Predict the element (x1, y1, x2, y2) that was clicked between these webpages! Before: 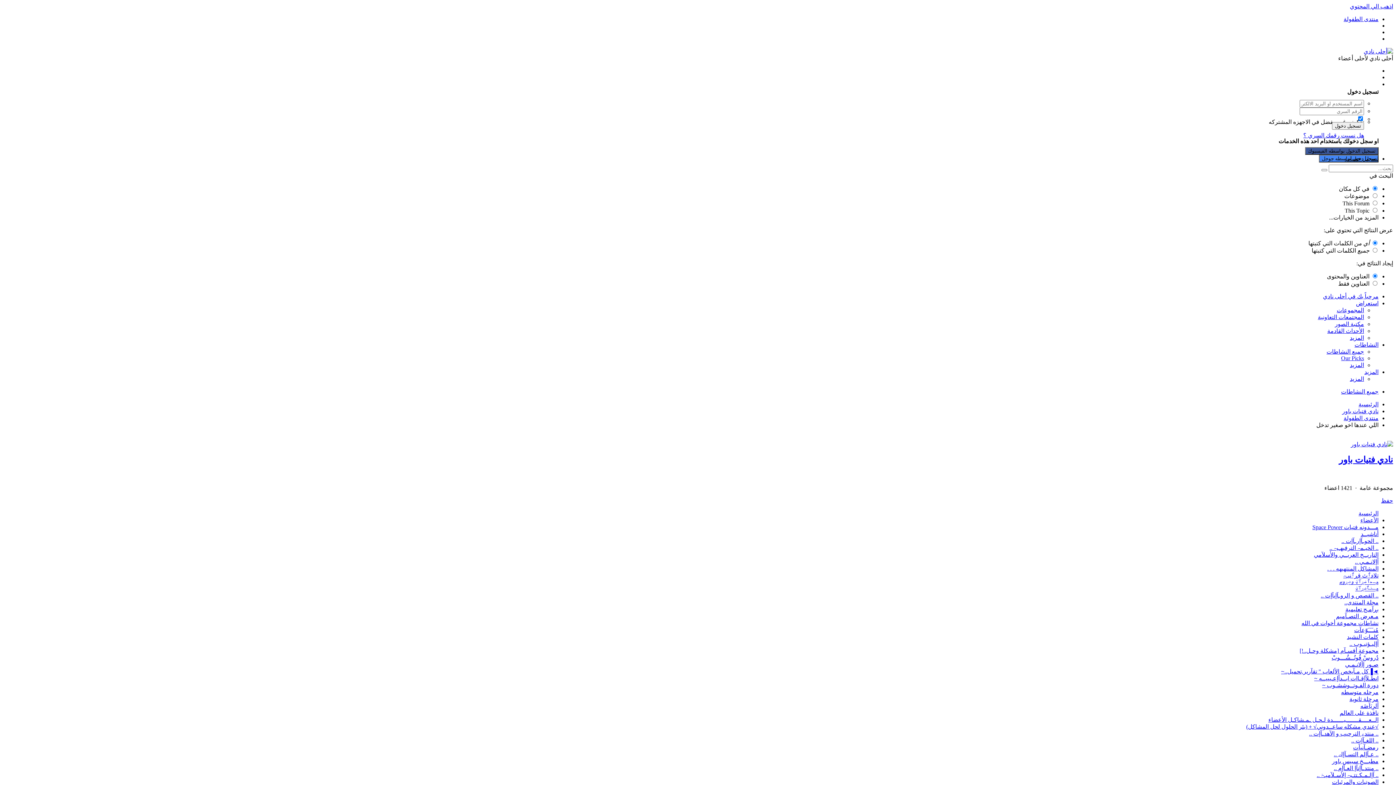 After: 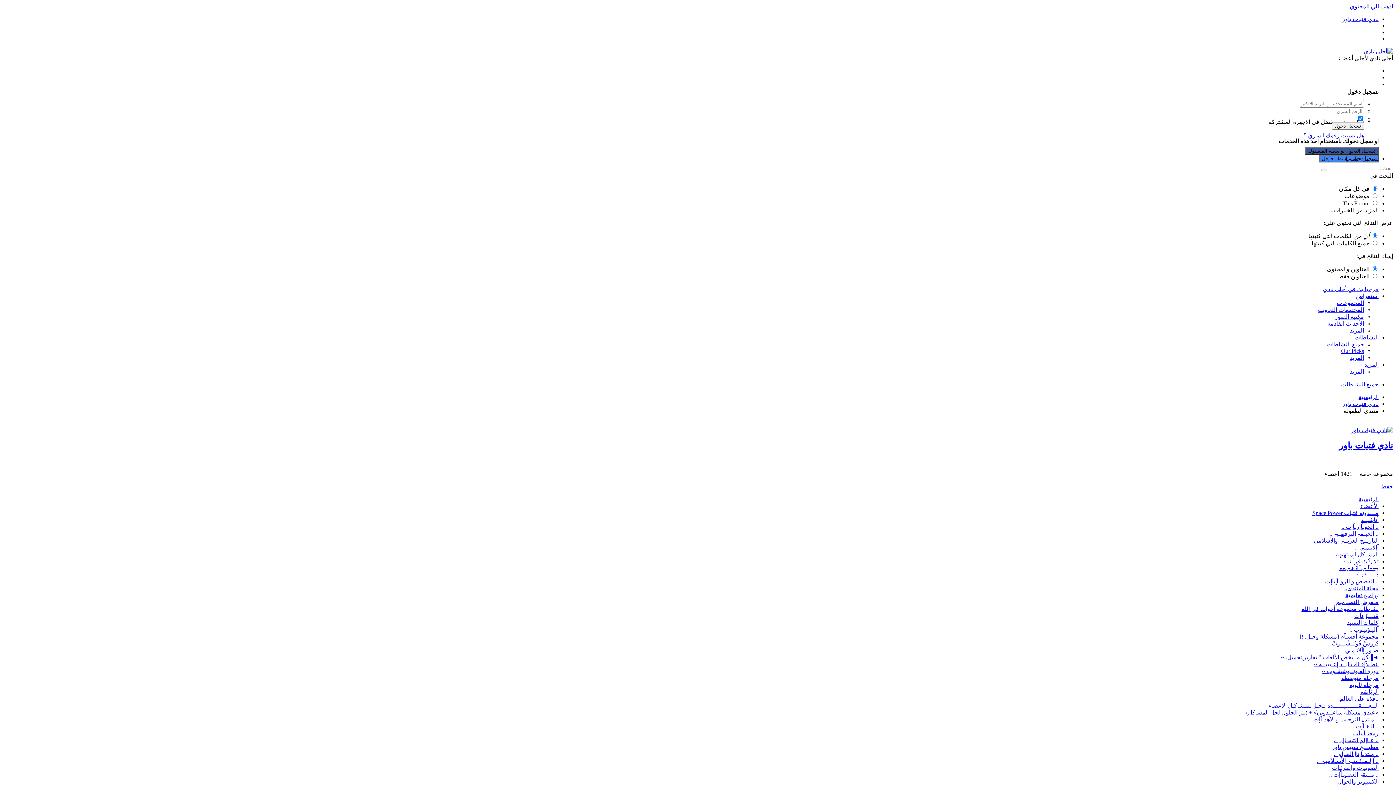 Action: label: منتدى الطفولة bbox: (1344, 415, 1378, 421)